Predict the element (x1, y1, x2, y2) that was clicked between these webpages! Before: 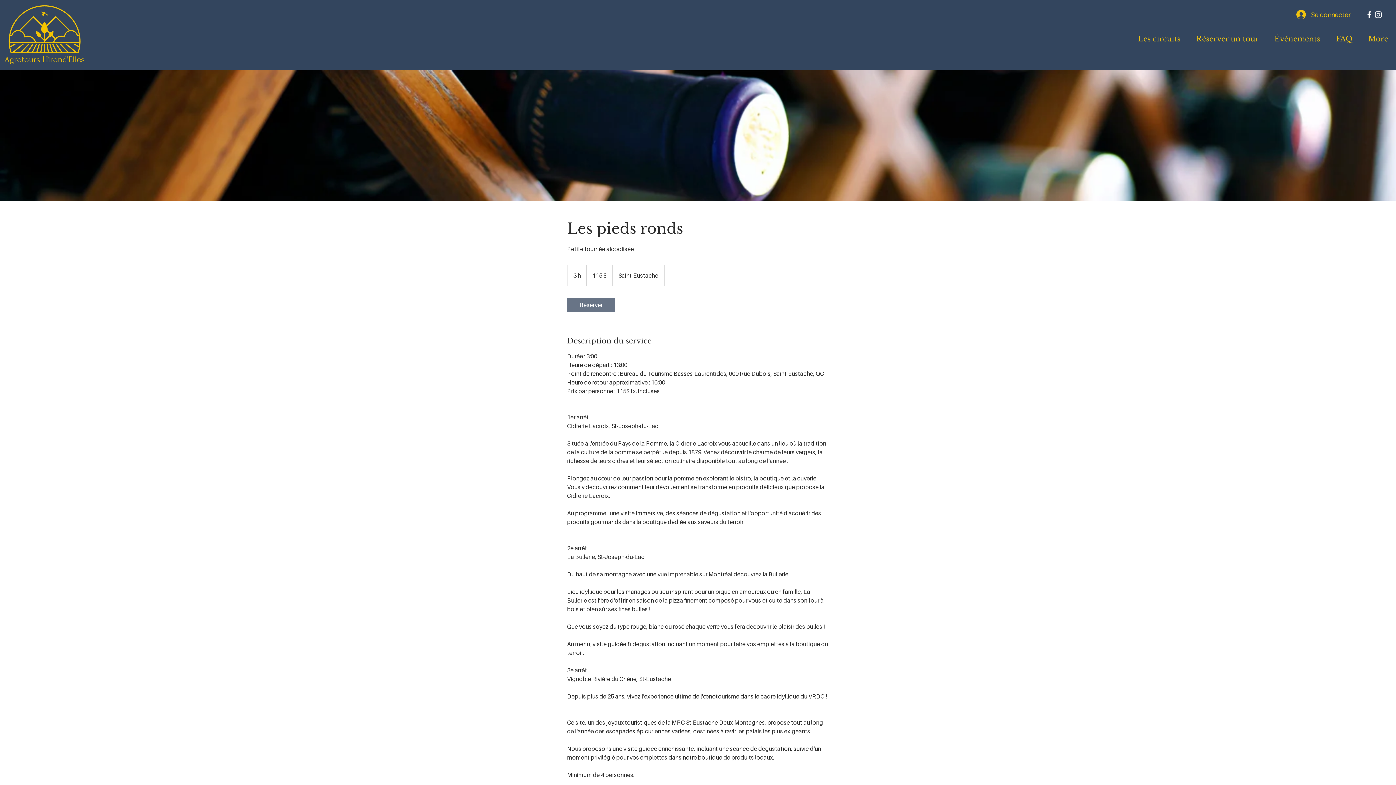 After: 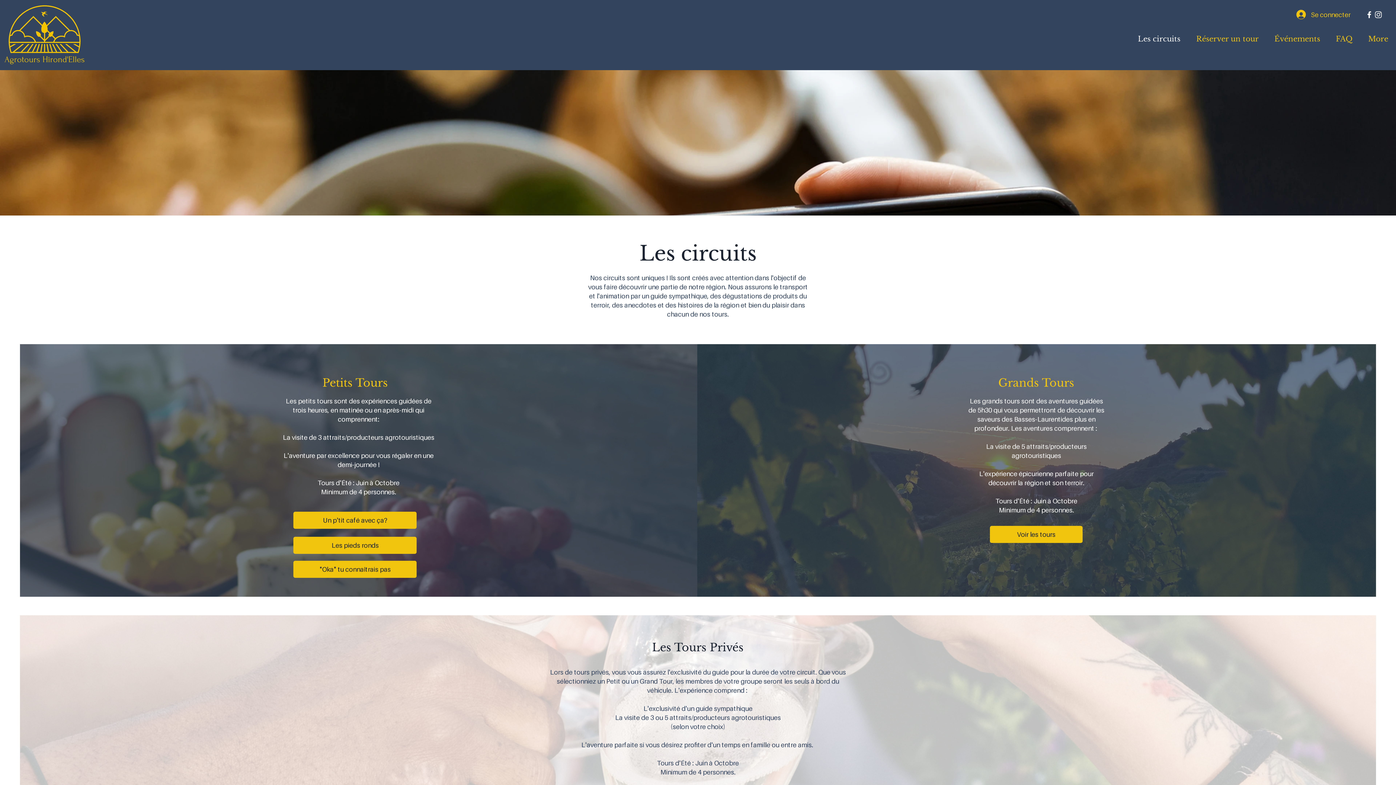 Action: label: Les circuits bbox: (1130, 29, 1188, 48)